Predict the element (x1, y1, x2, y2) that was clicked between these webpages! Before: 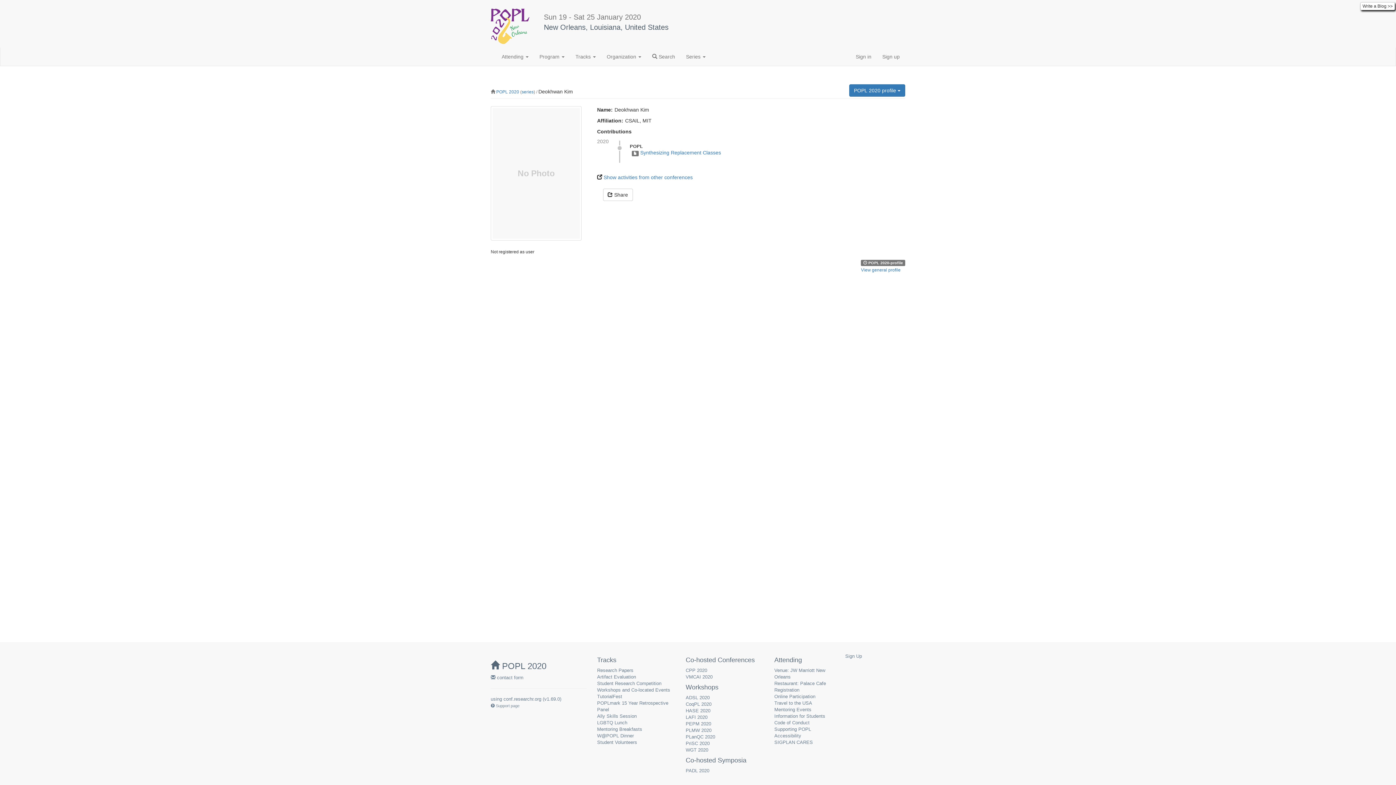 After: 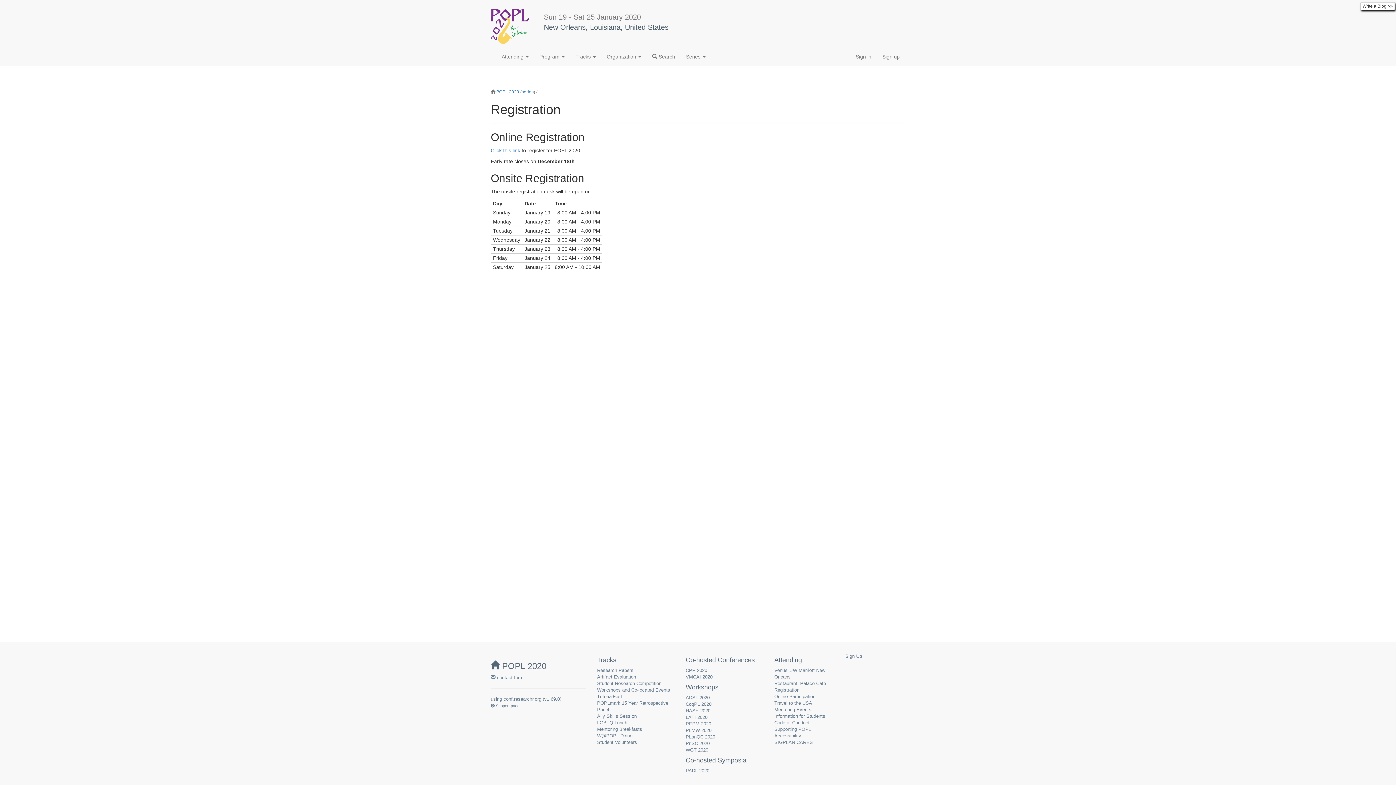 Action: label: Registration bbox: (774, 687, 799, 693)